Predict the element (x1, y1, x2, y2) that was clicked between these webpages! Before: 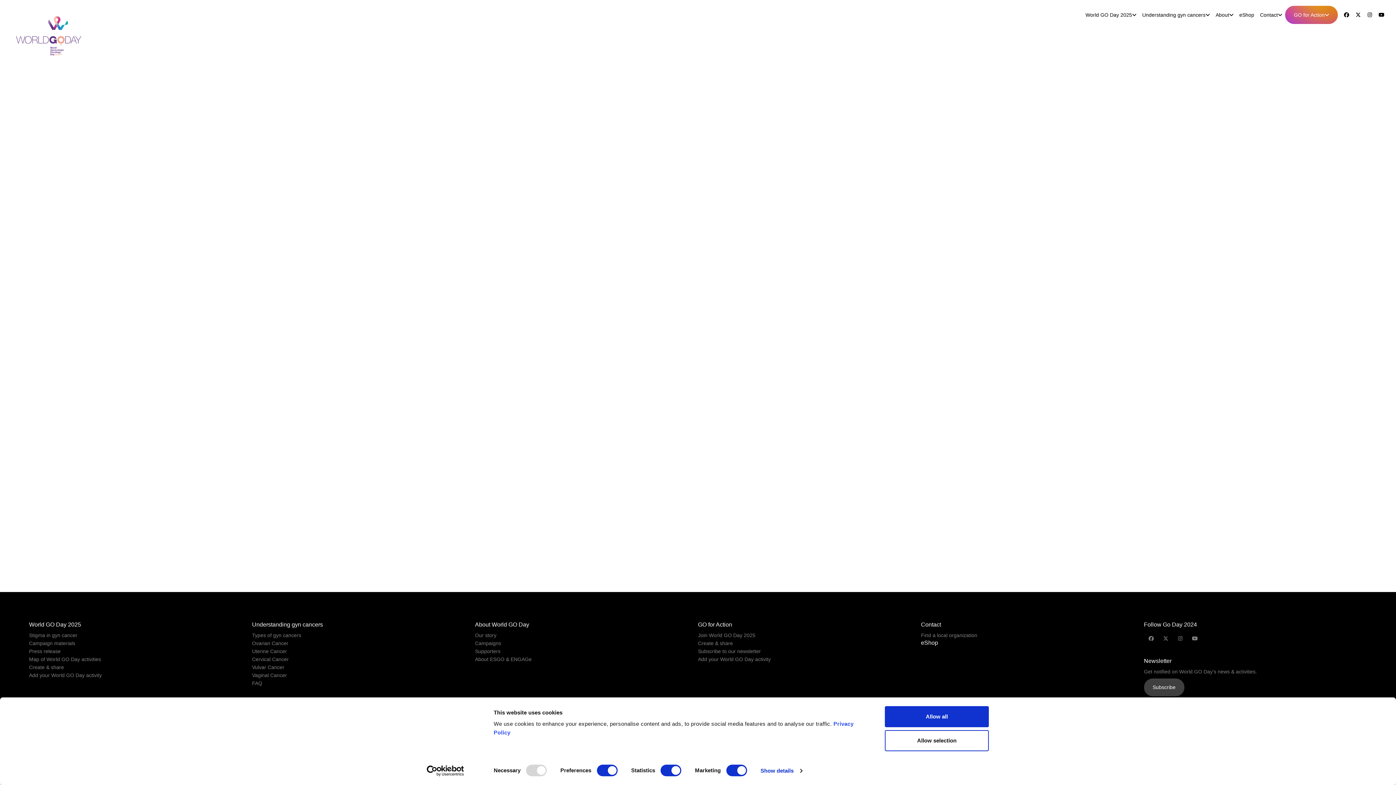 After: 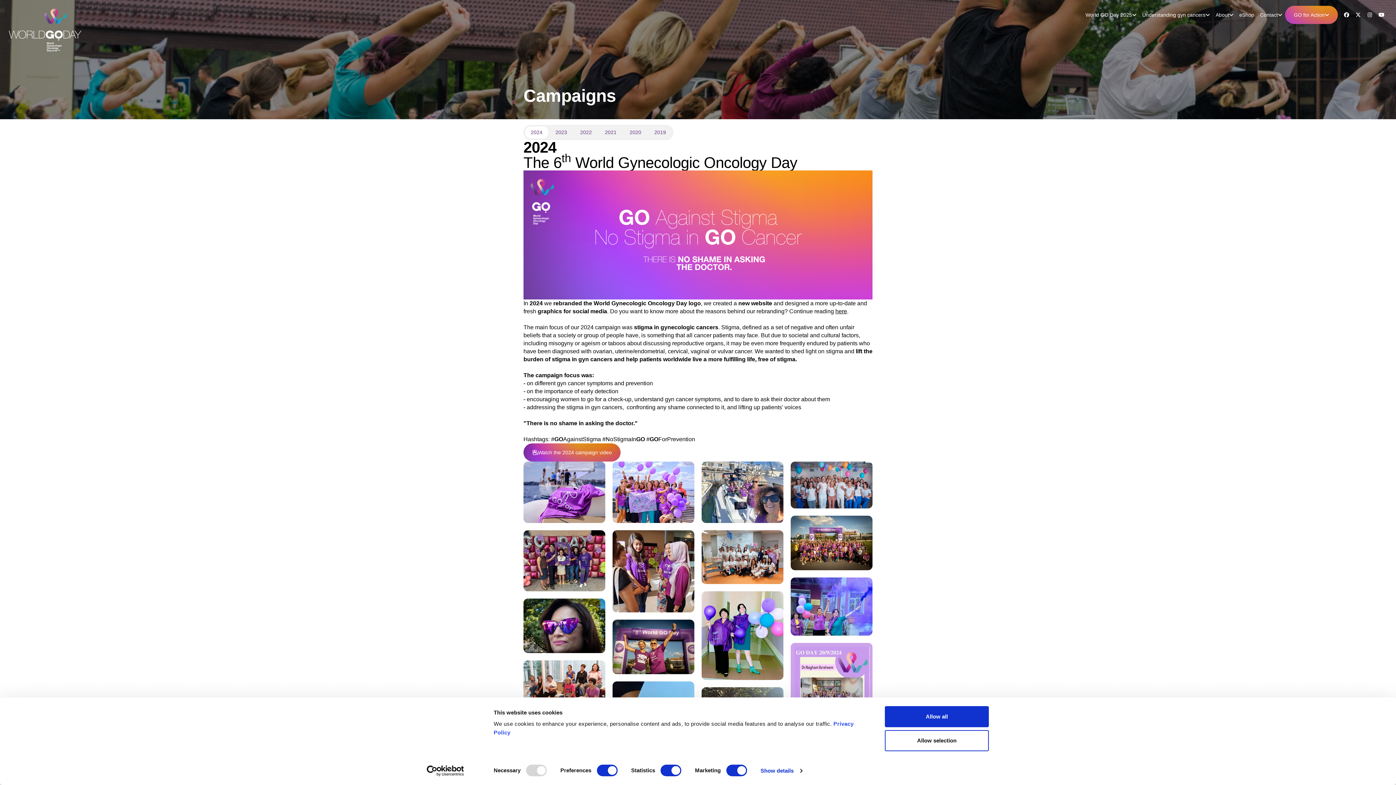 Action: label: Campaigns bbox: (475, 640, 501, 646)